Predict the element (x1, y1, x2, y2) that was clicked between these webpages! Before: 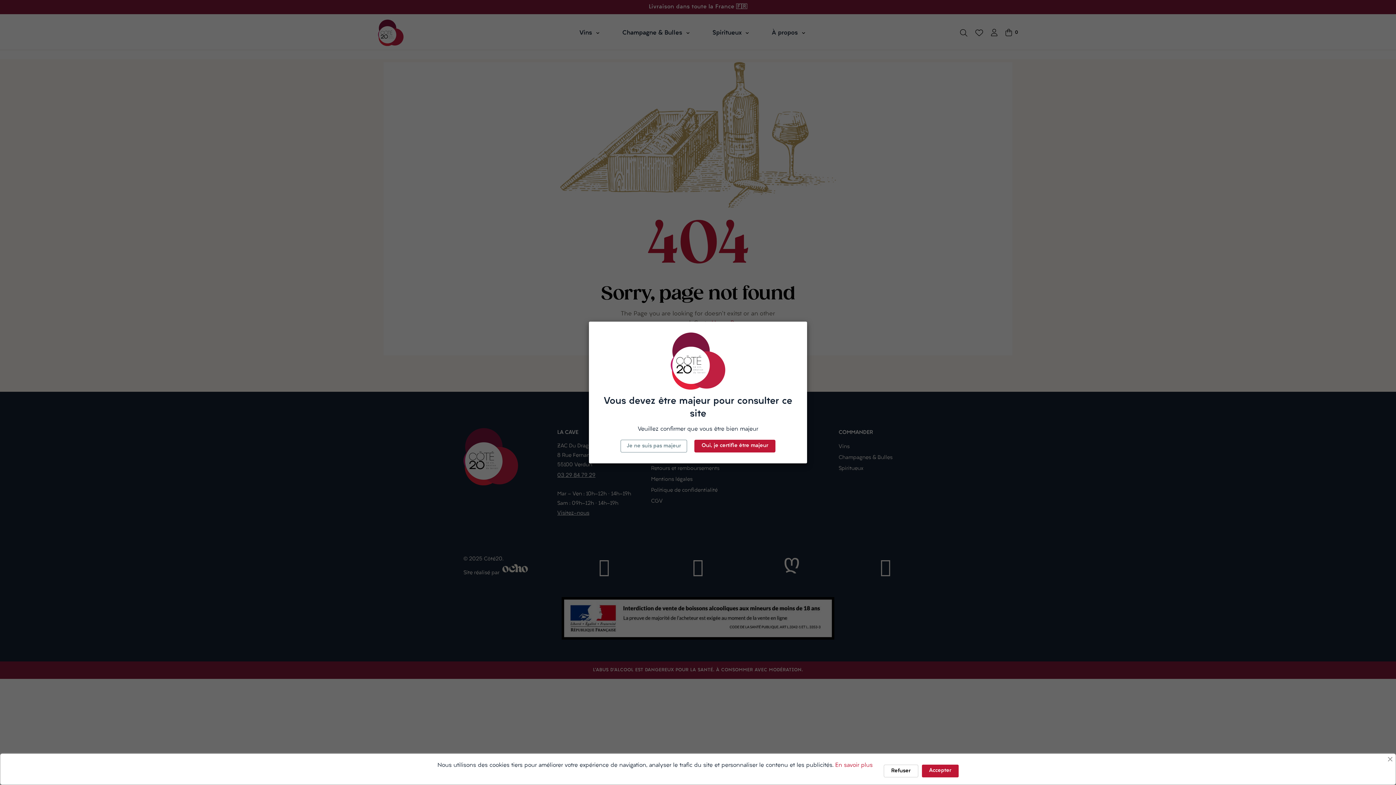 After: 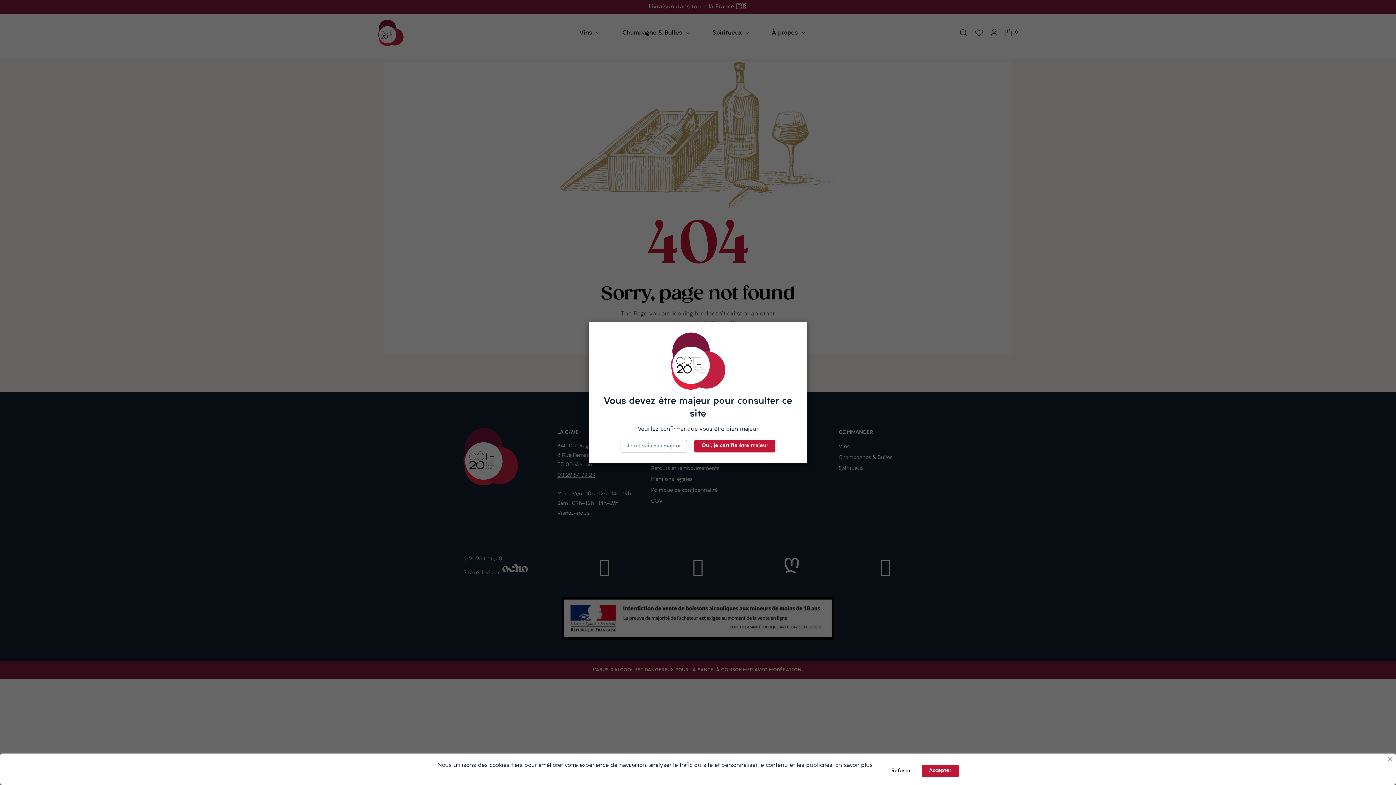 Action: label: En savoir plus bbox: (835, 762, 872, 768)